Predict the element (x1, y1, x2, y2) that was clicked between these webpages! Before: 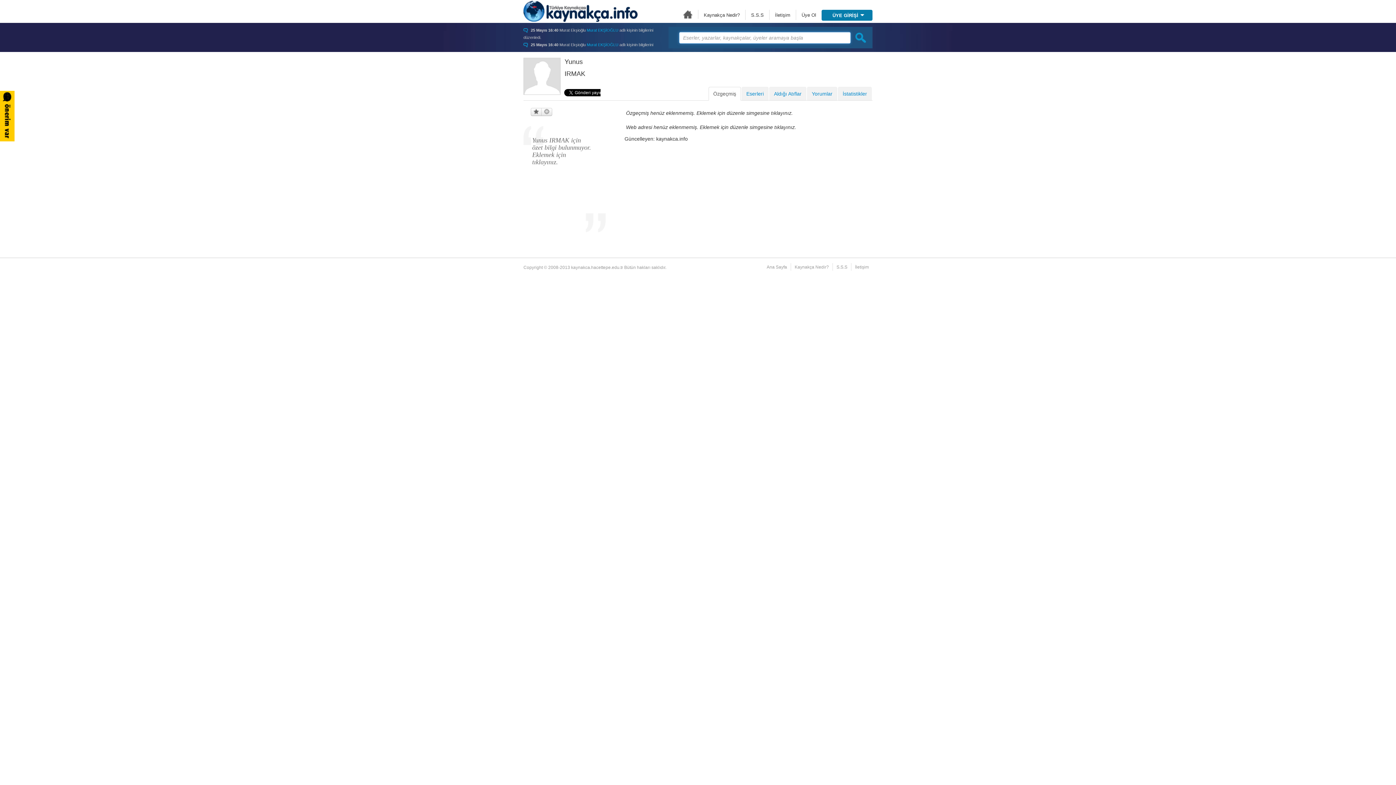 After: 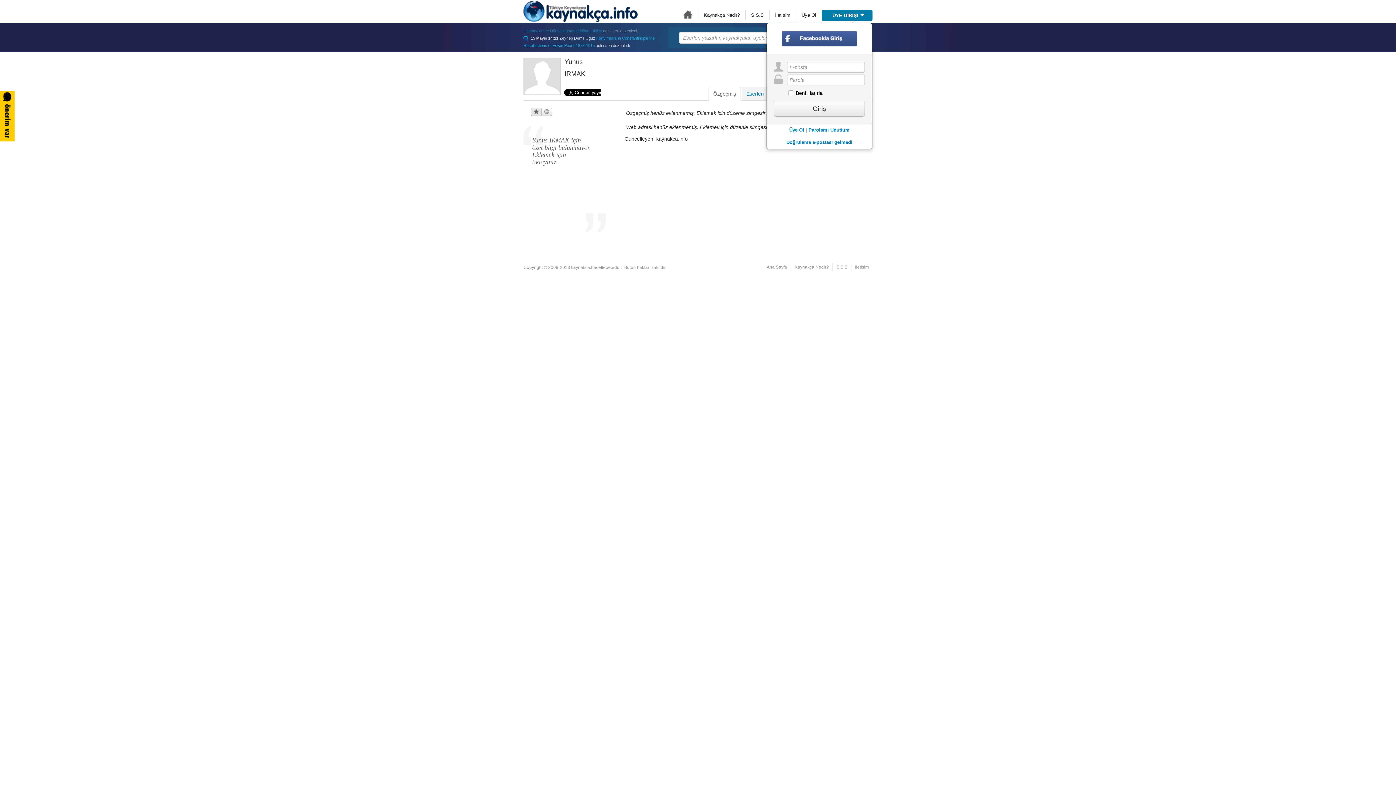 Action: bbox: (530, 108, 541, 116)